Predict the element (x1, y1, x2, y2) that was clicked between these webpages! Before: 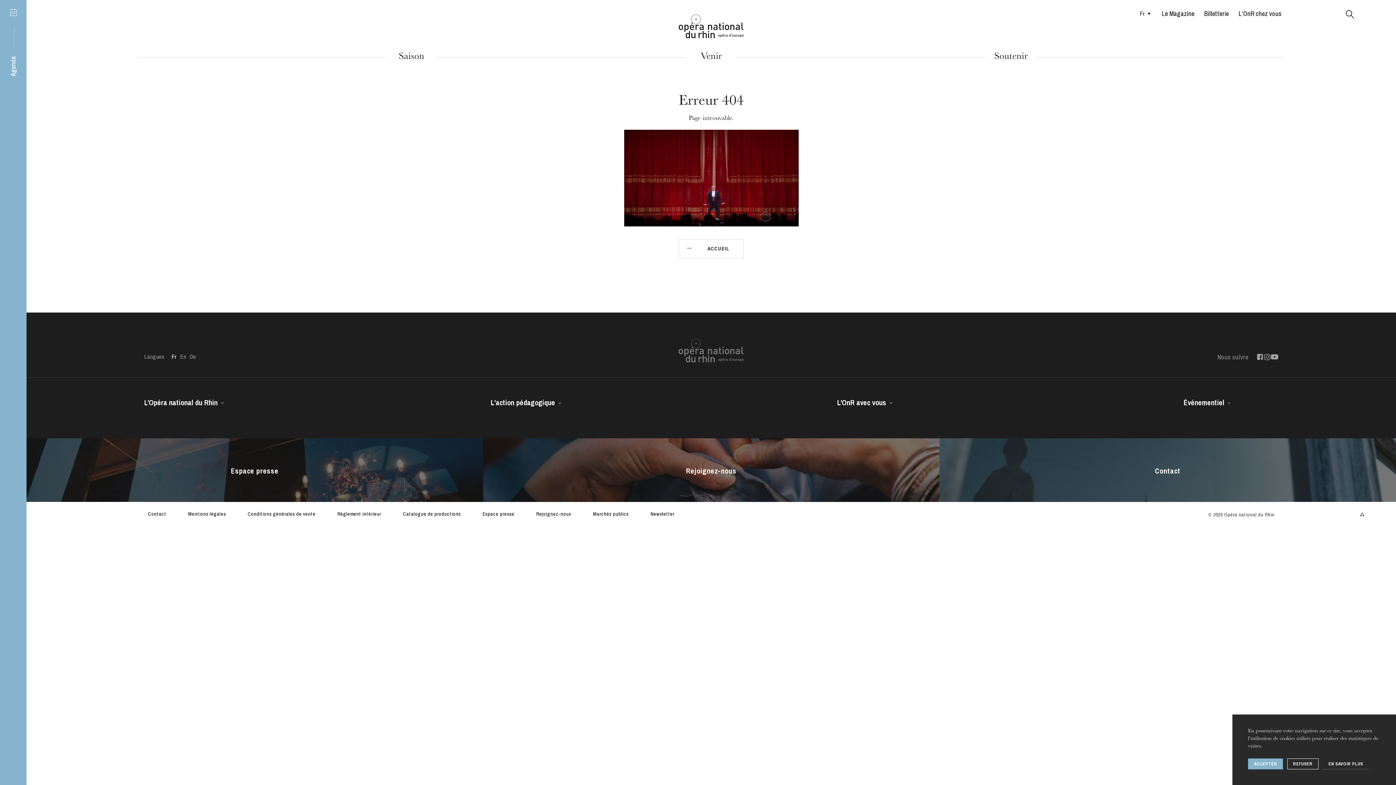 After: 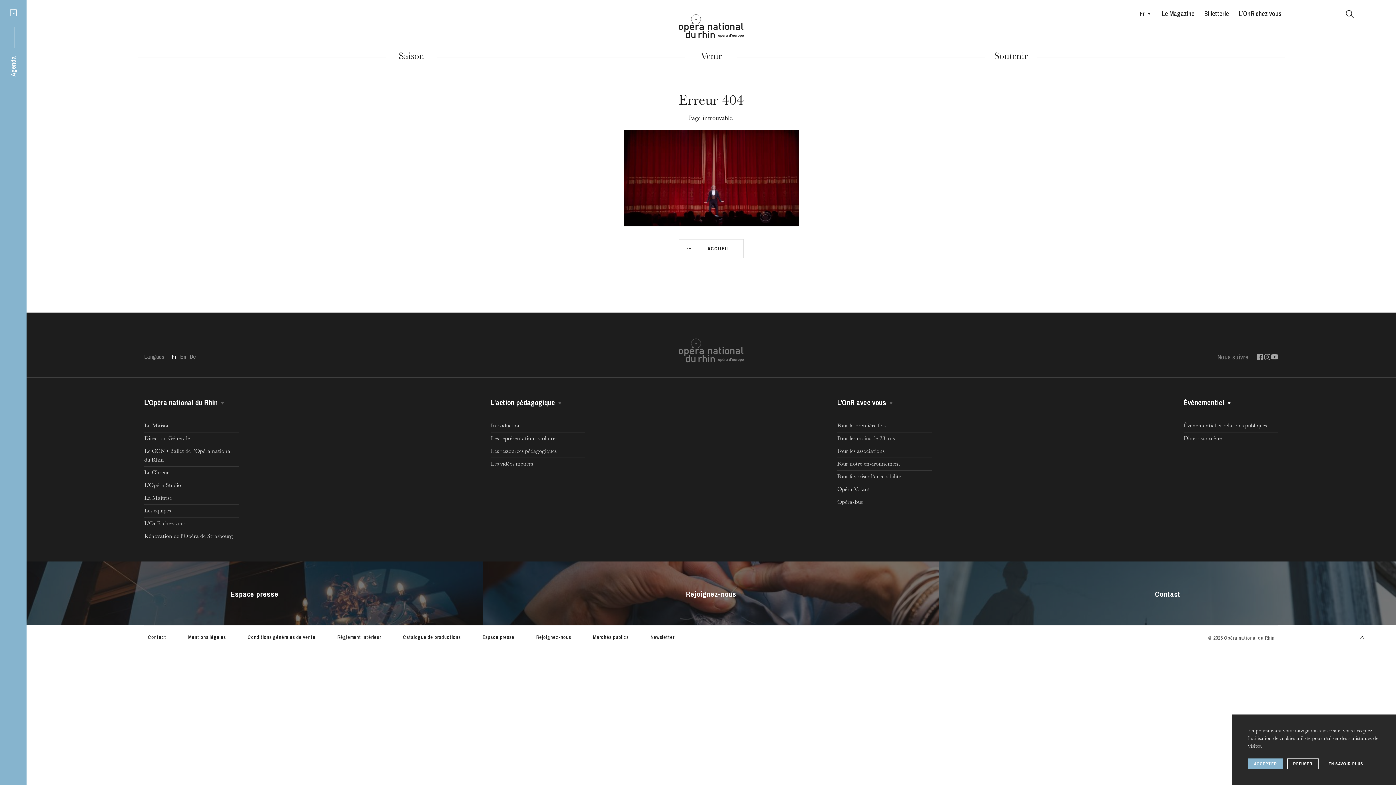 Action: bbox: (1184, 397, 1278, 422) label: Événementiel